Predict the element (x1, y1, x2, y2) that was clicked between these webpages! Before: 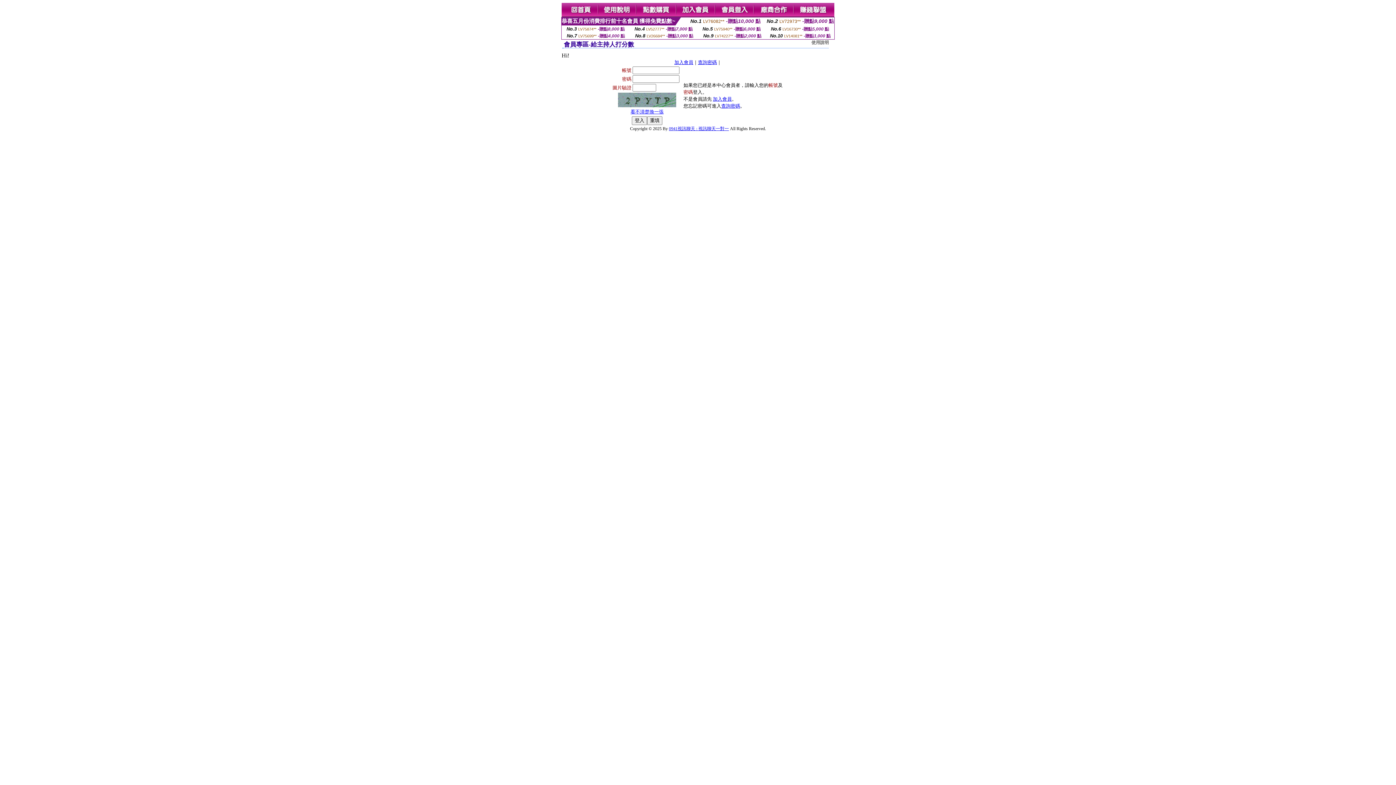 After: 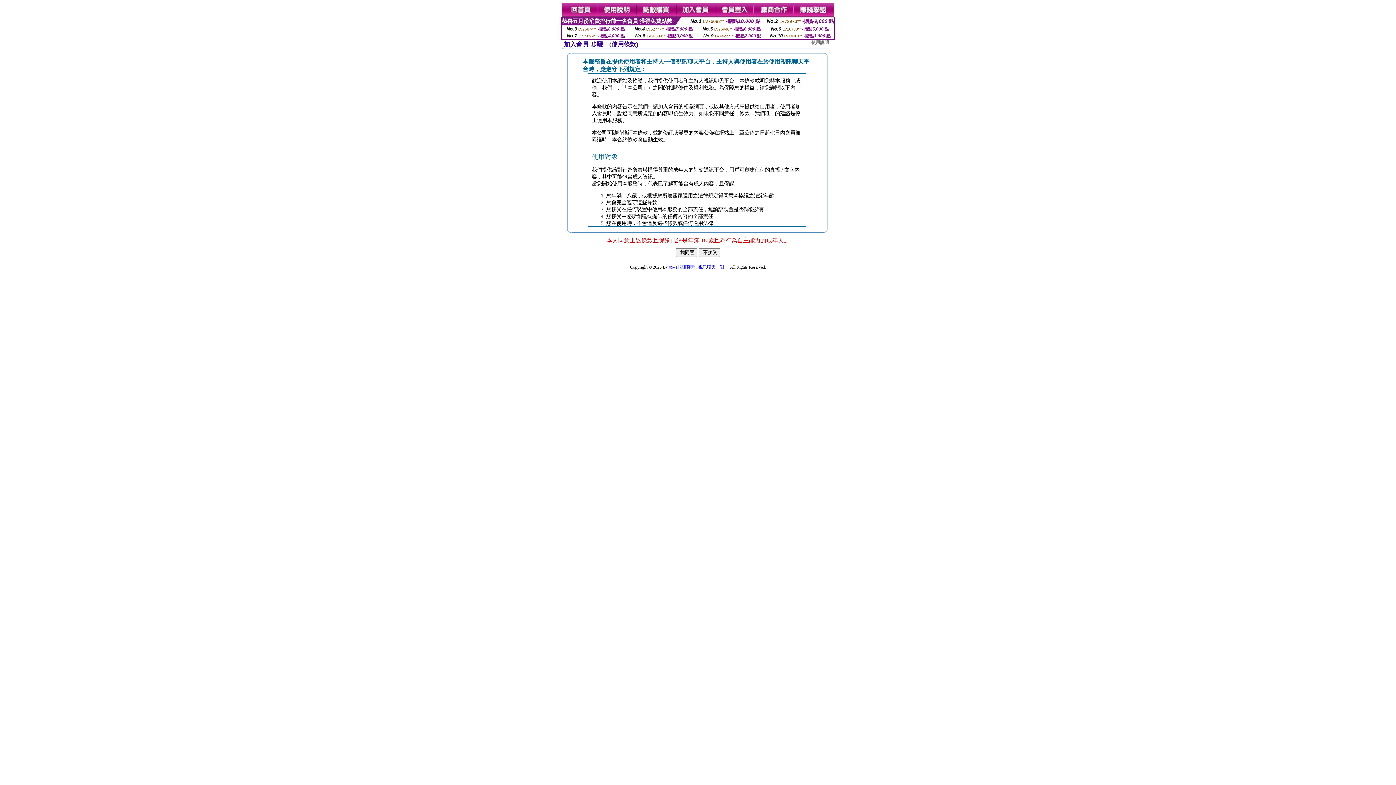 Action: bbox: (676, 12, 715, 18)